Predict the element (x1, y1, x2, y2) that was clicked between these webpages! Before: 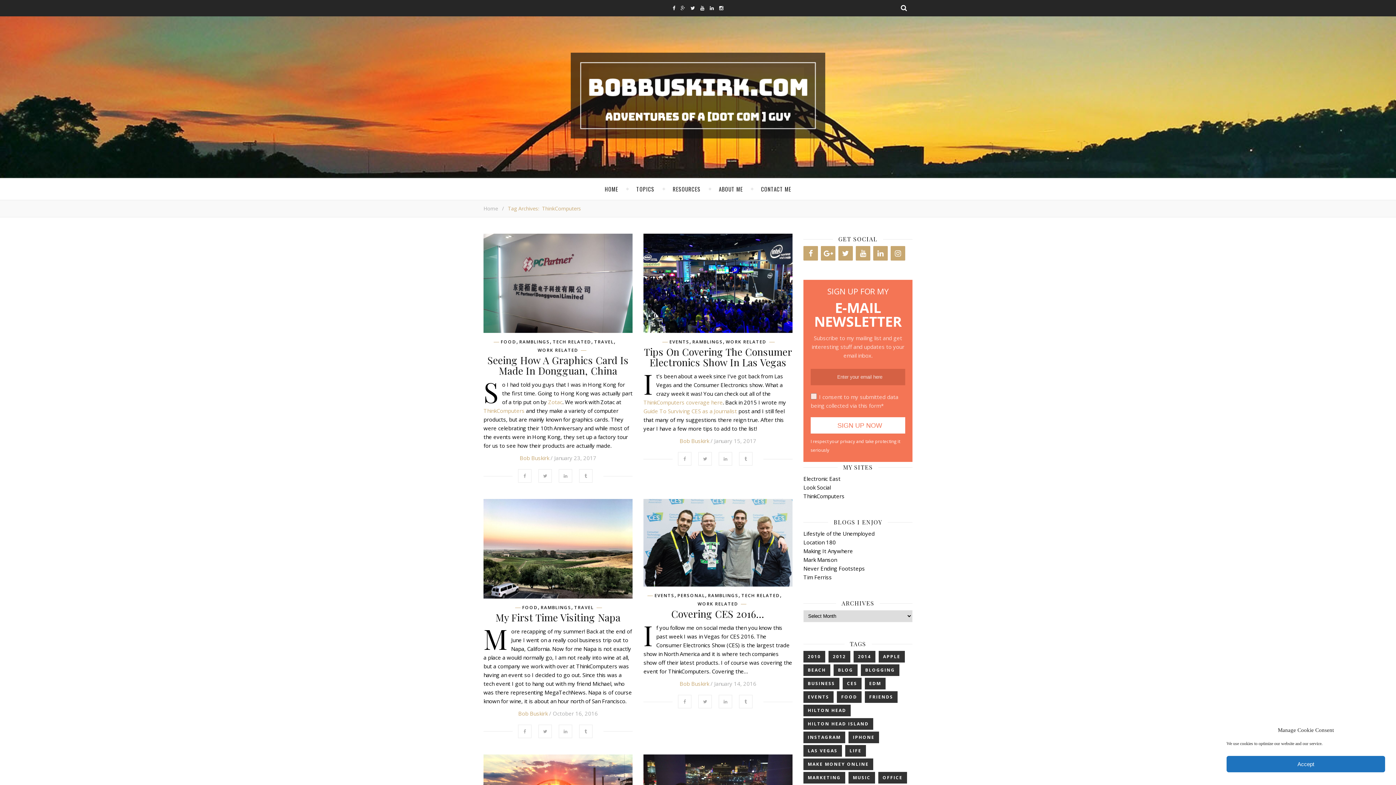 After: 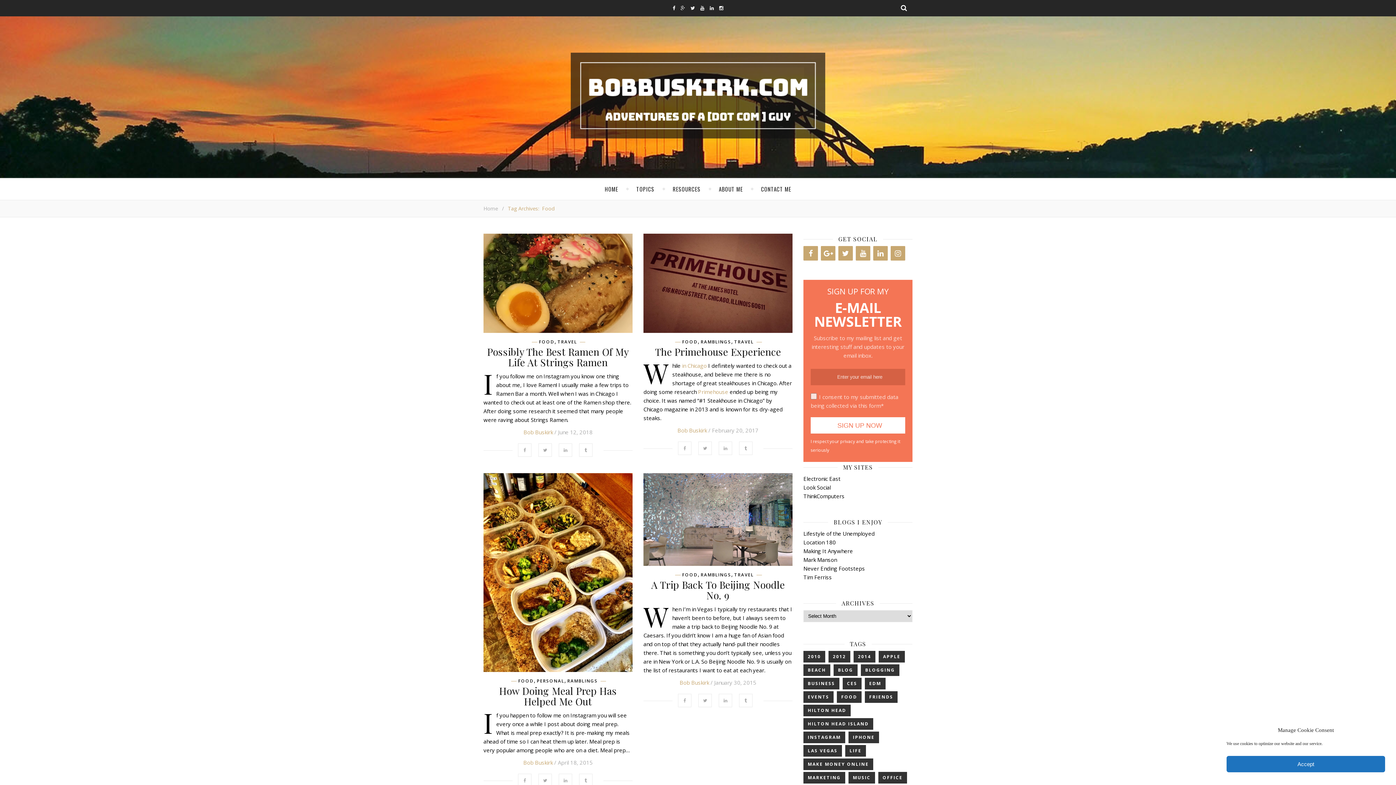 Action: bbox: (837, 691, 861, 703) label: Food (18 items)